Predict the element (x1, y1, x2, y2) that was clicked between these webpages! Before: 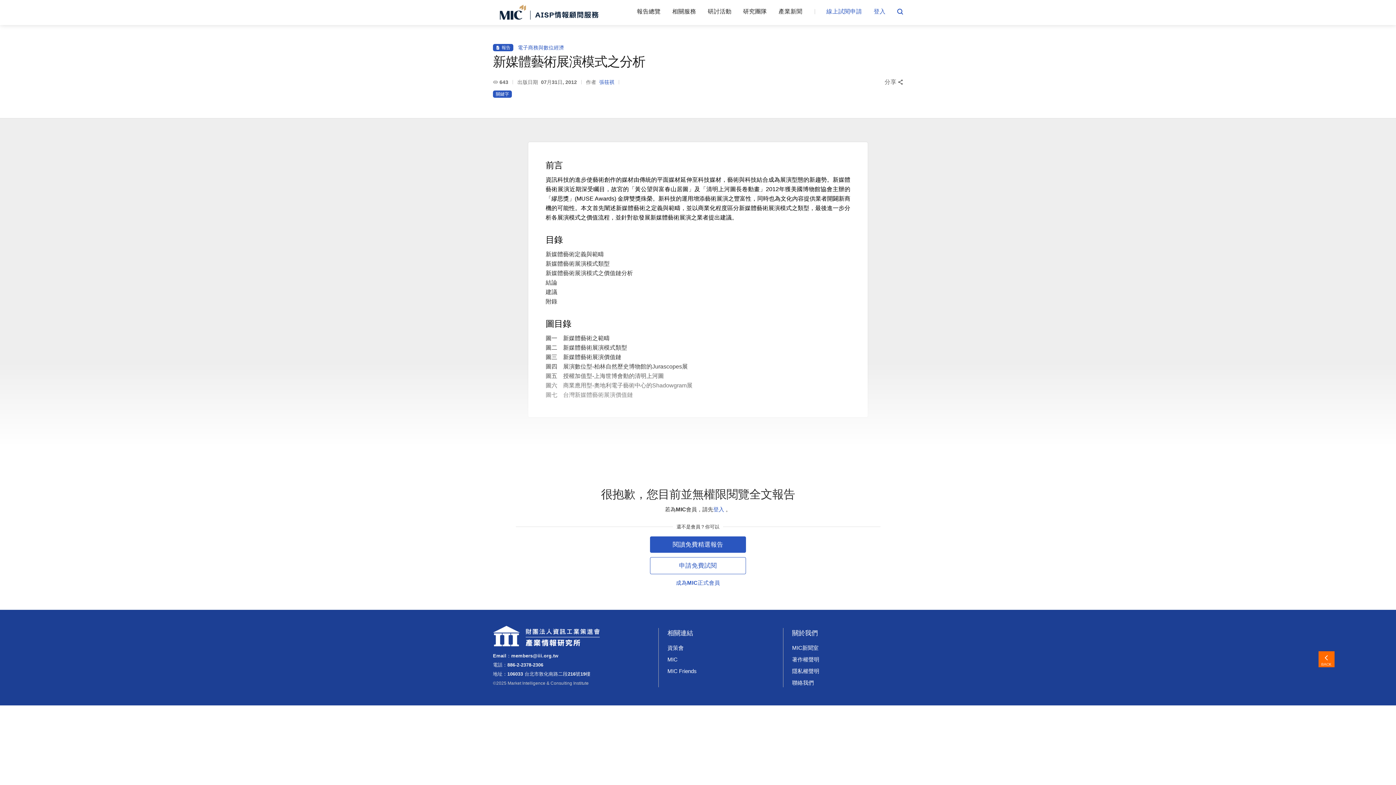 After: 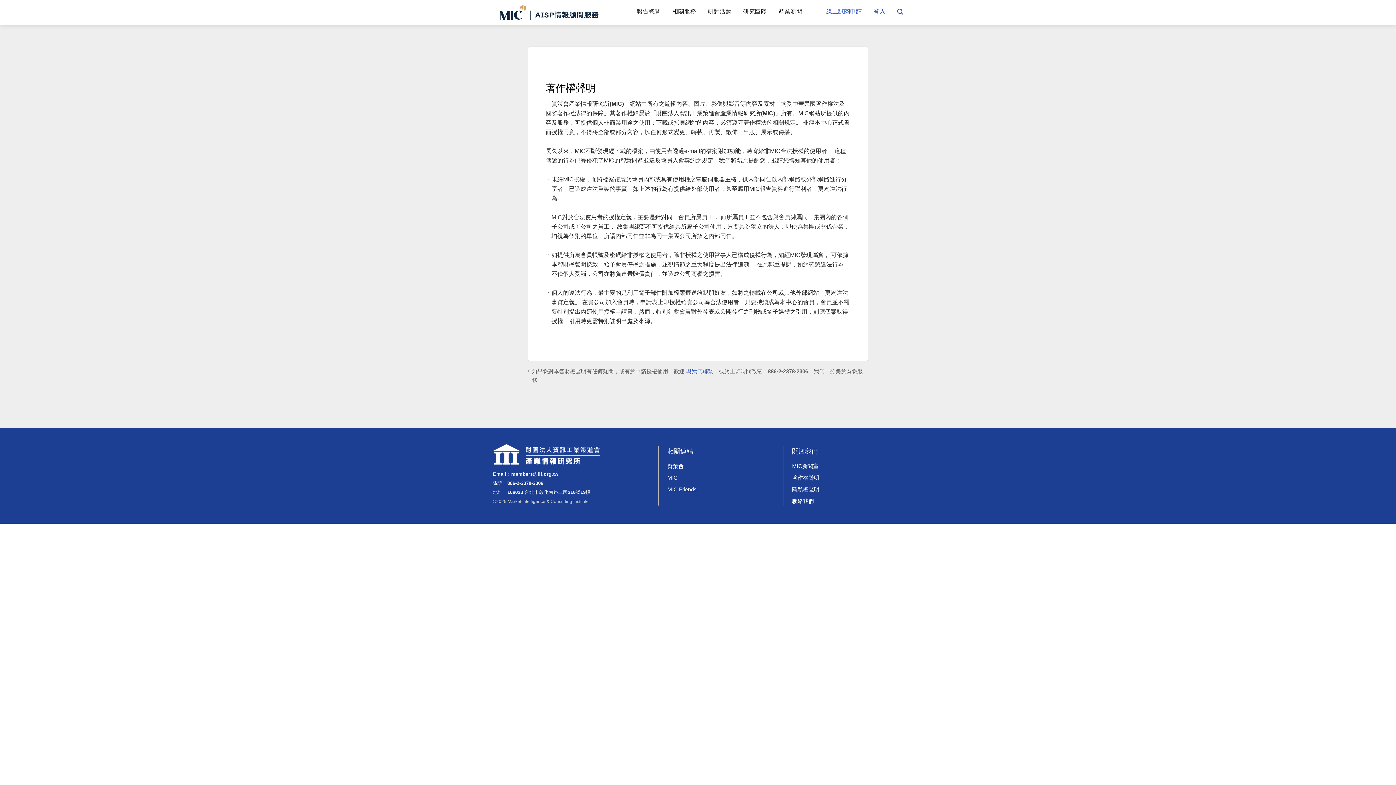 Action: bbox: (786, 655, 908, 664) label: 著作權聲明